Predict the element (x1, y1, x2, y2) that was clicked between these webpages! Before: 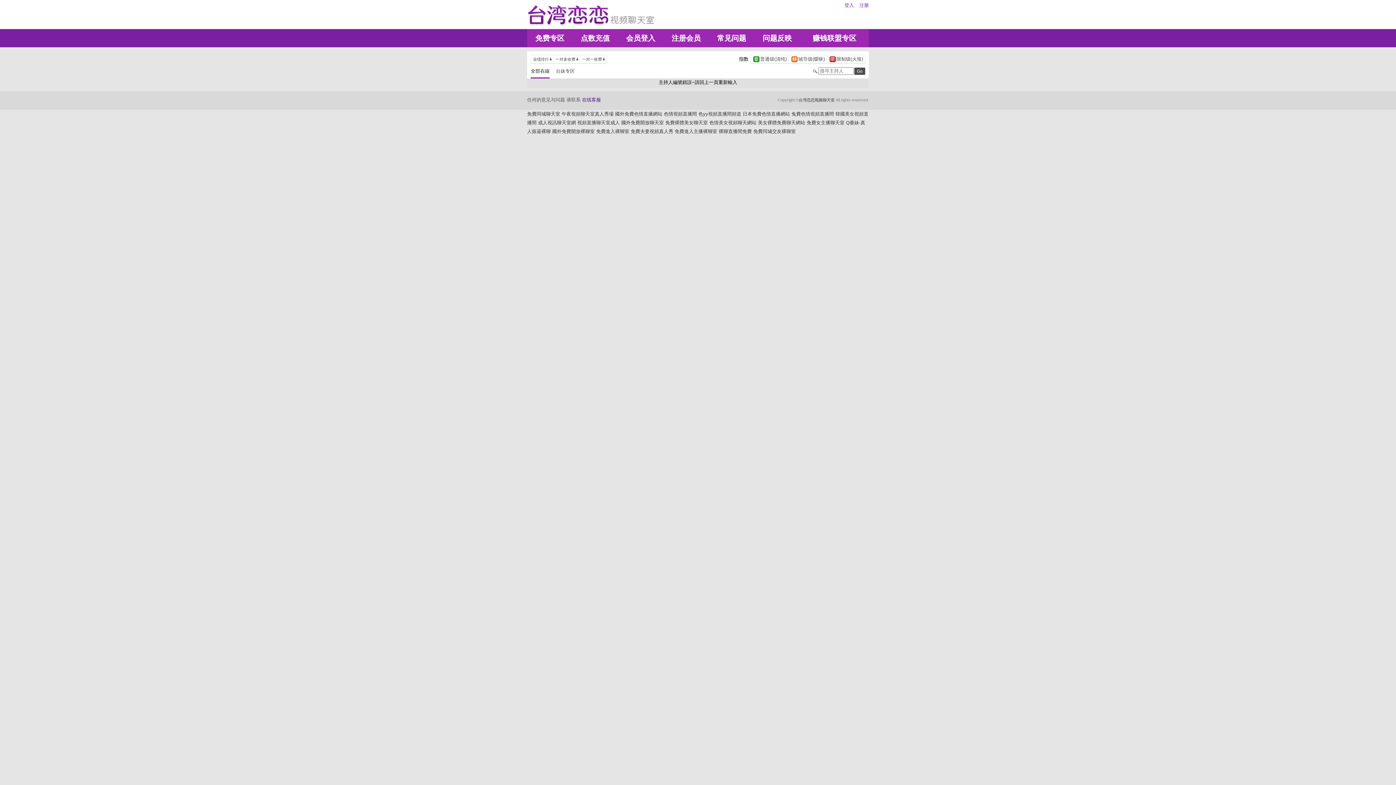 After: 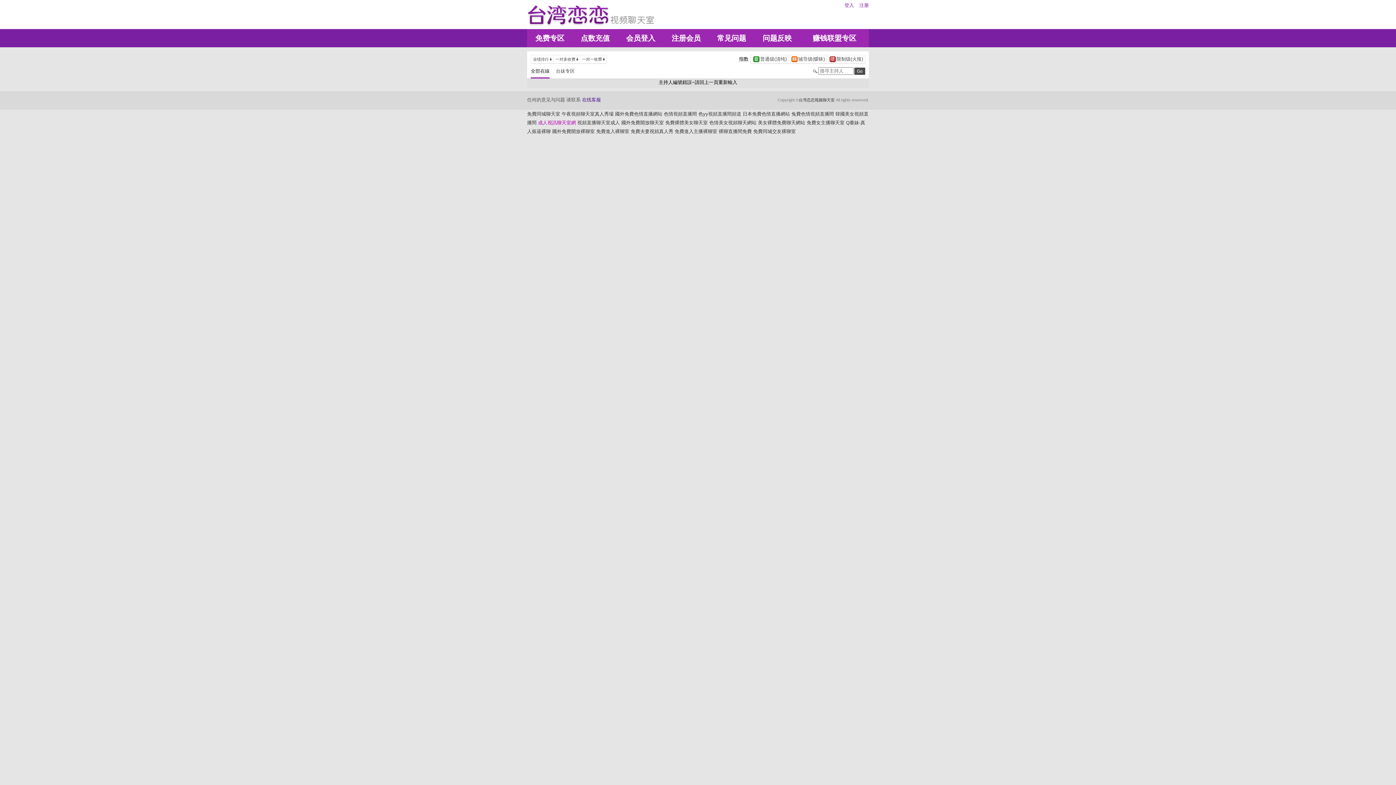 Action: label: 成人視訊聊天室網 bbox: (538, 120, 576, 125)